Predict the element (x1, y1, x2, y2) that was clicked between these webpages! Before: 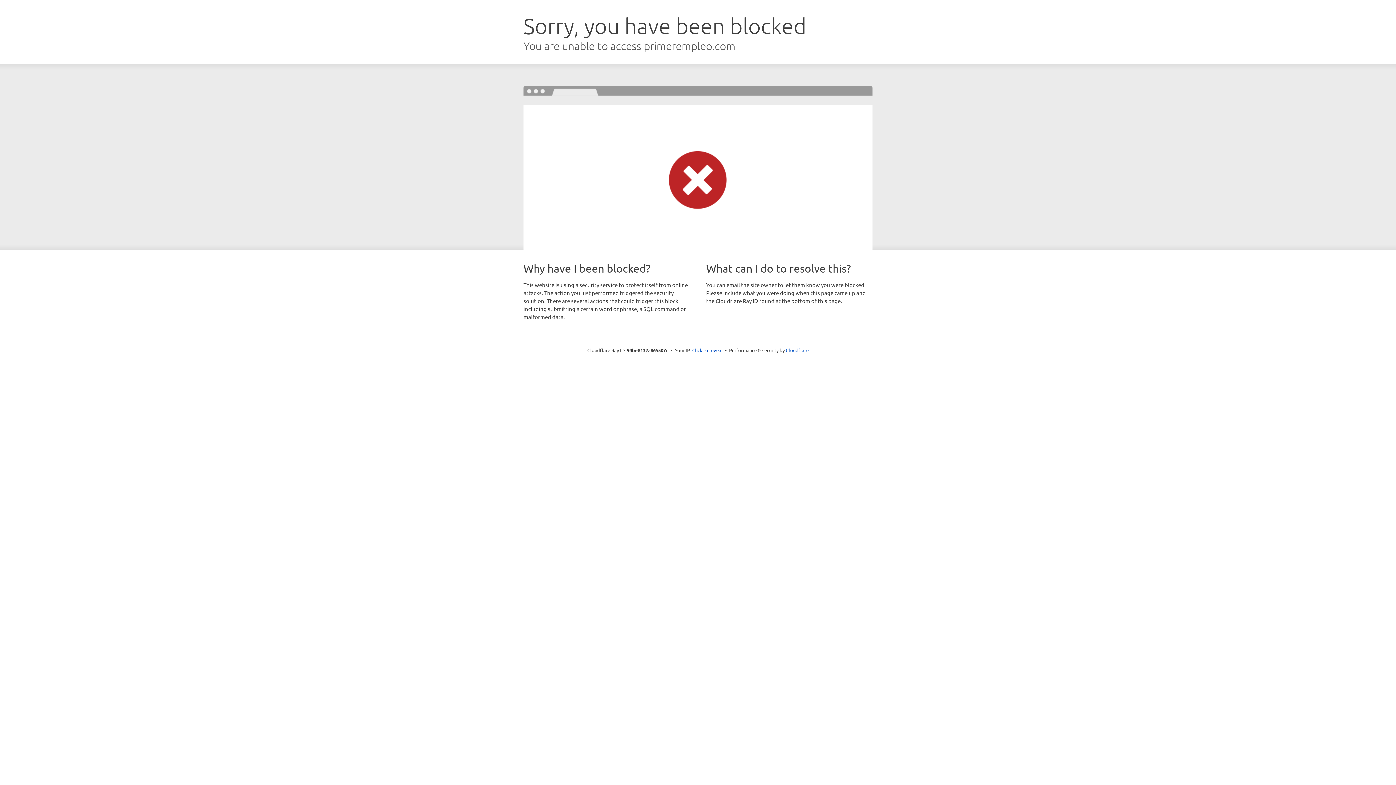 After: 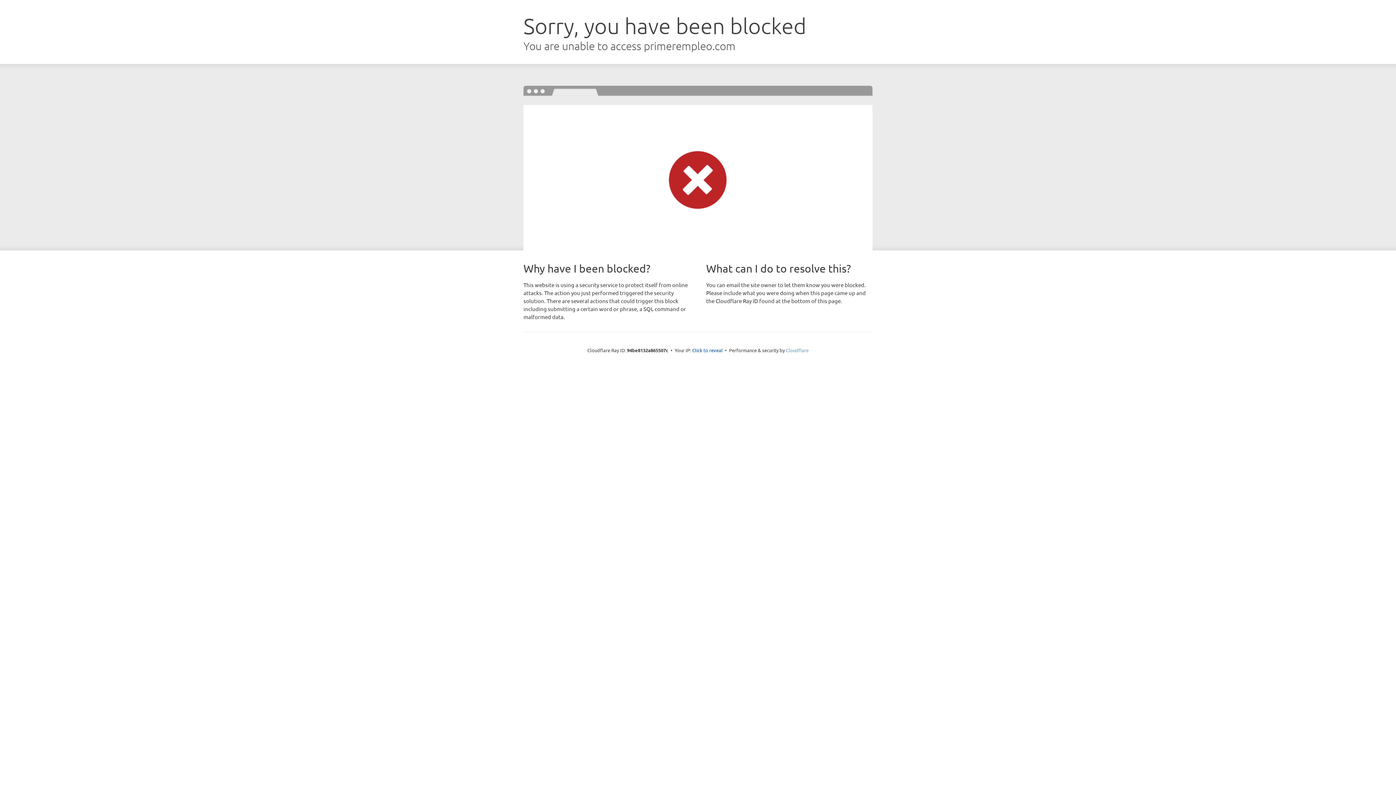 Action: bbox: (786, 347, 808, 353) label: Cloudflare